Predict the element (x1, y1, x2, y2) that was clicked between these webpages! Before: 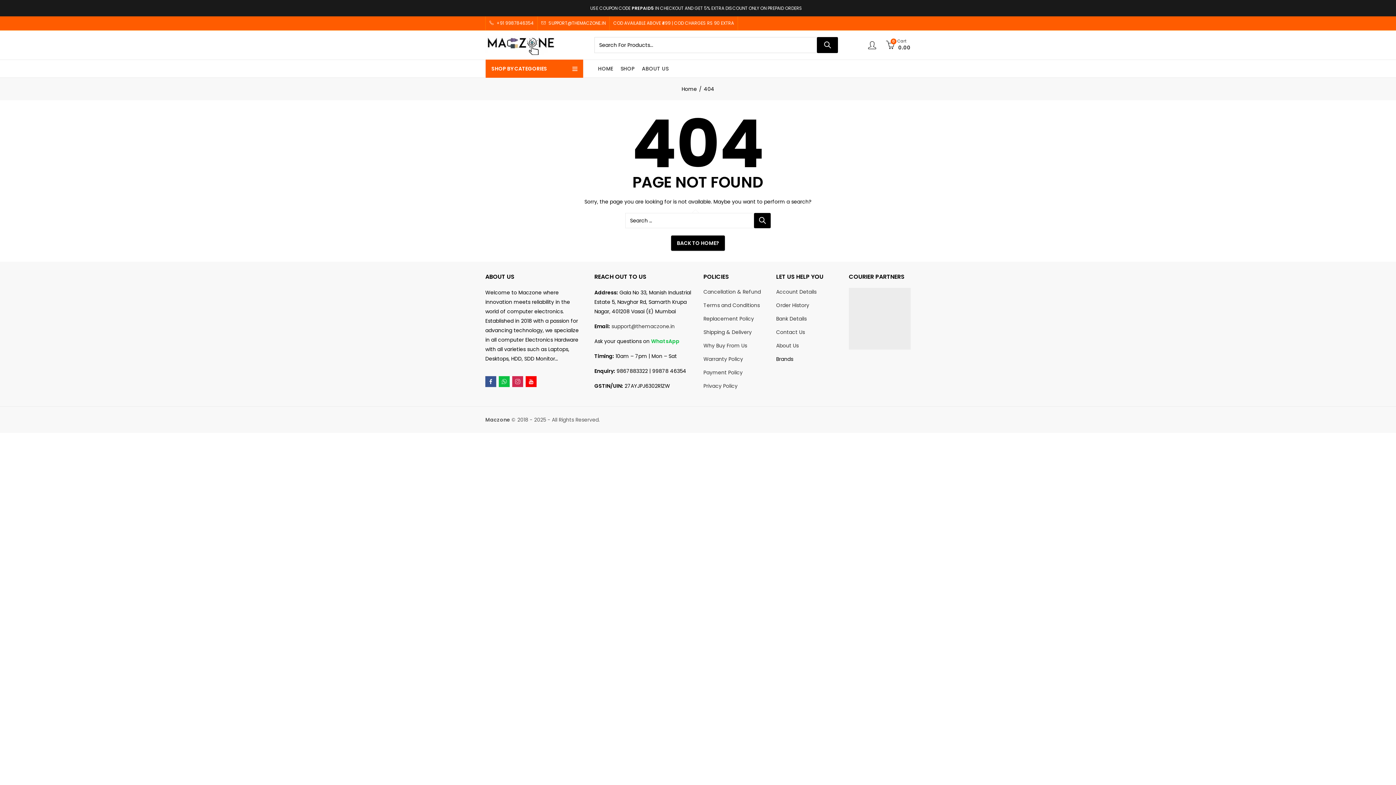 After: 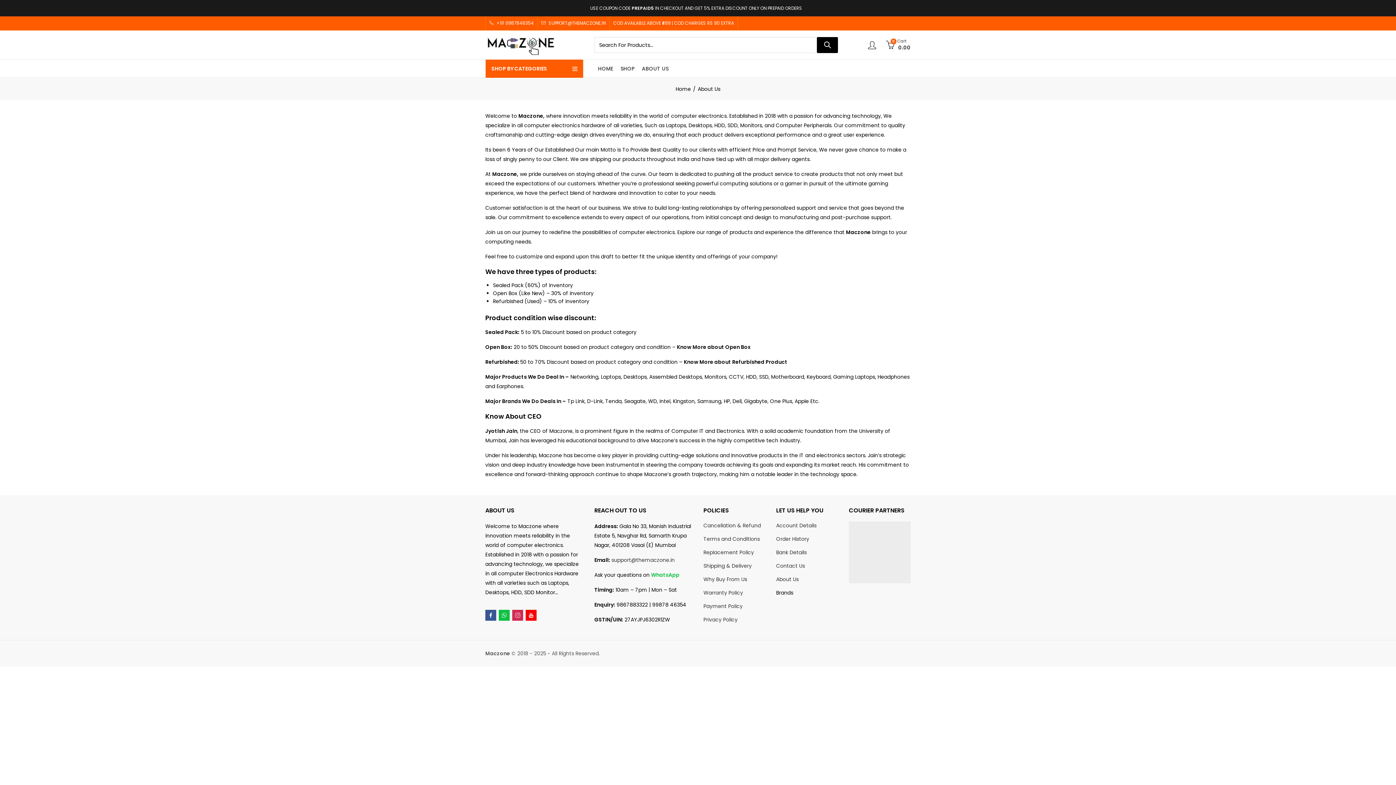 Action: bbox: (638, 59, 672, 77) label: ABOUT US